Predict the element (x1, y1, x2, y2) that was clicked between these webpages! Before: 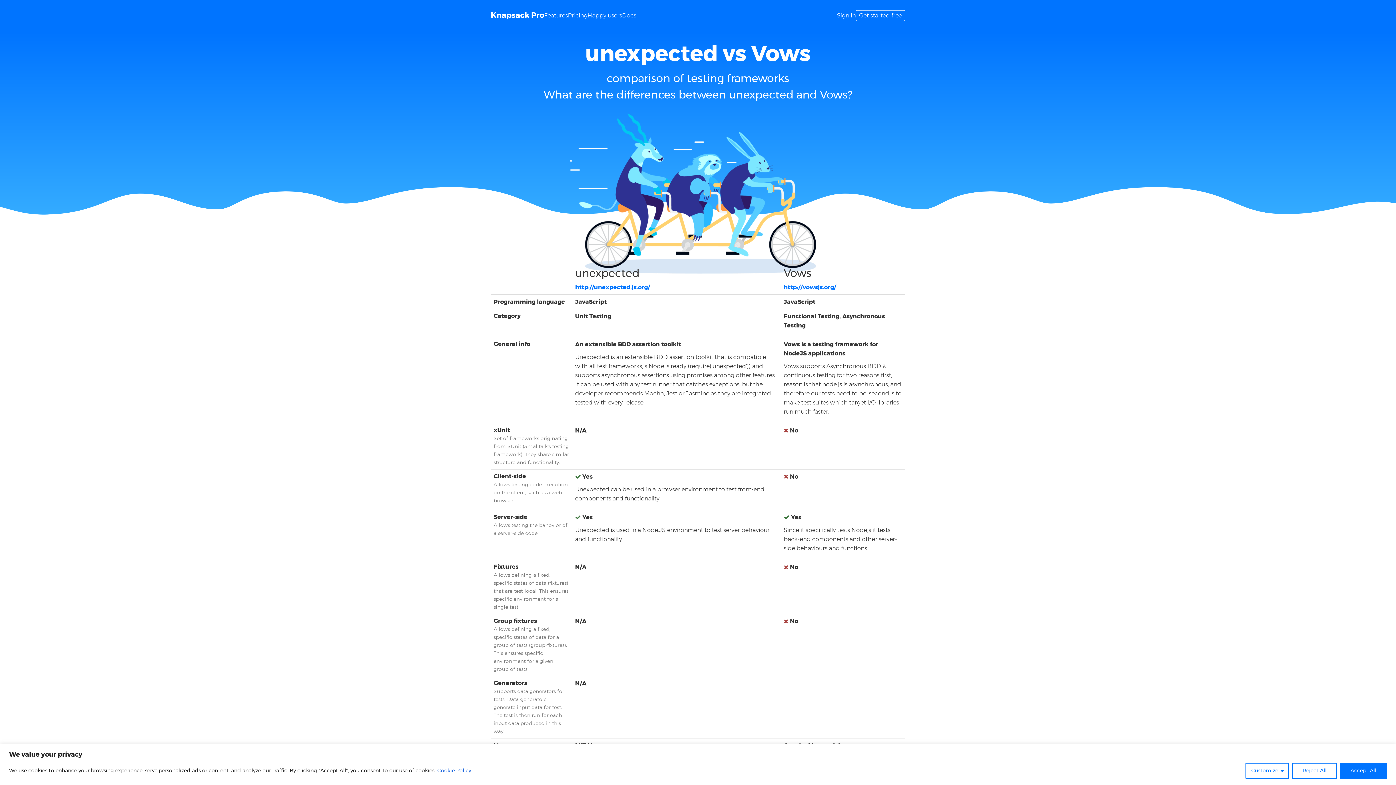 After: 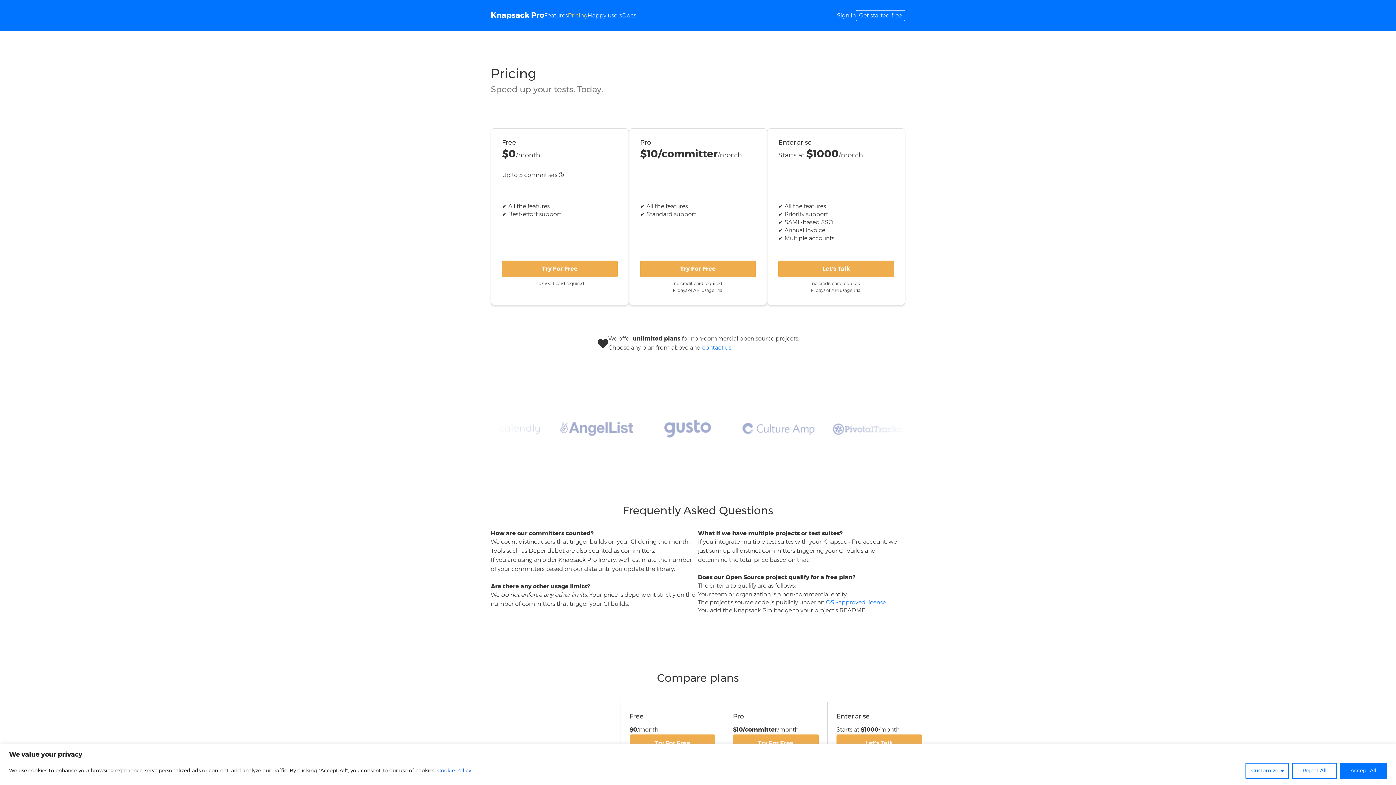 Action: label: Pricing bbox: (568, 12, 587, 18)